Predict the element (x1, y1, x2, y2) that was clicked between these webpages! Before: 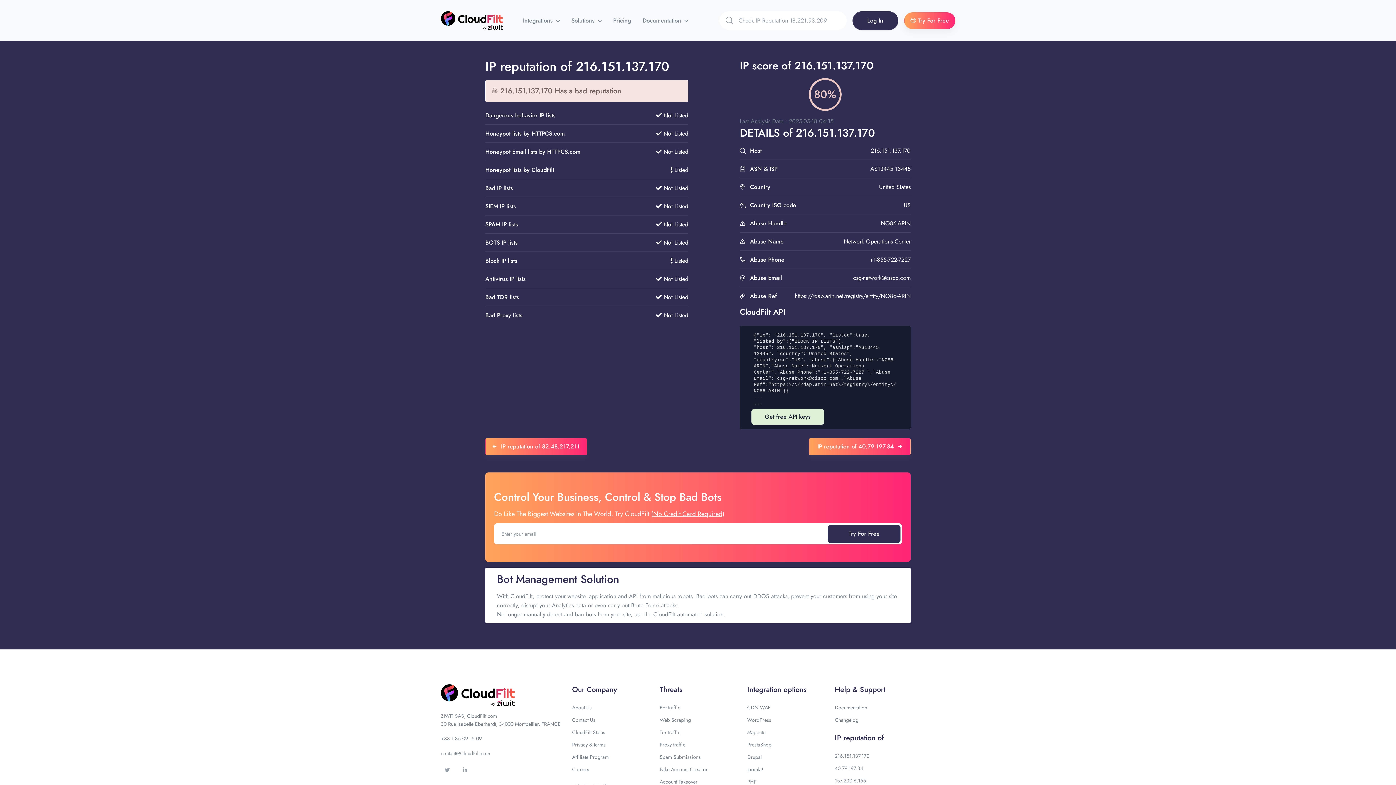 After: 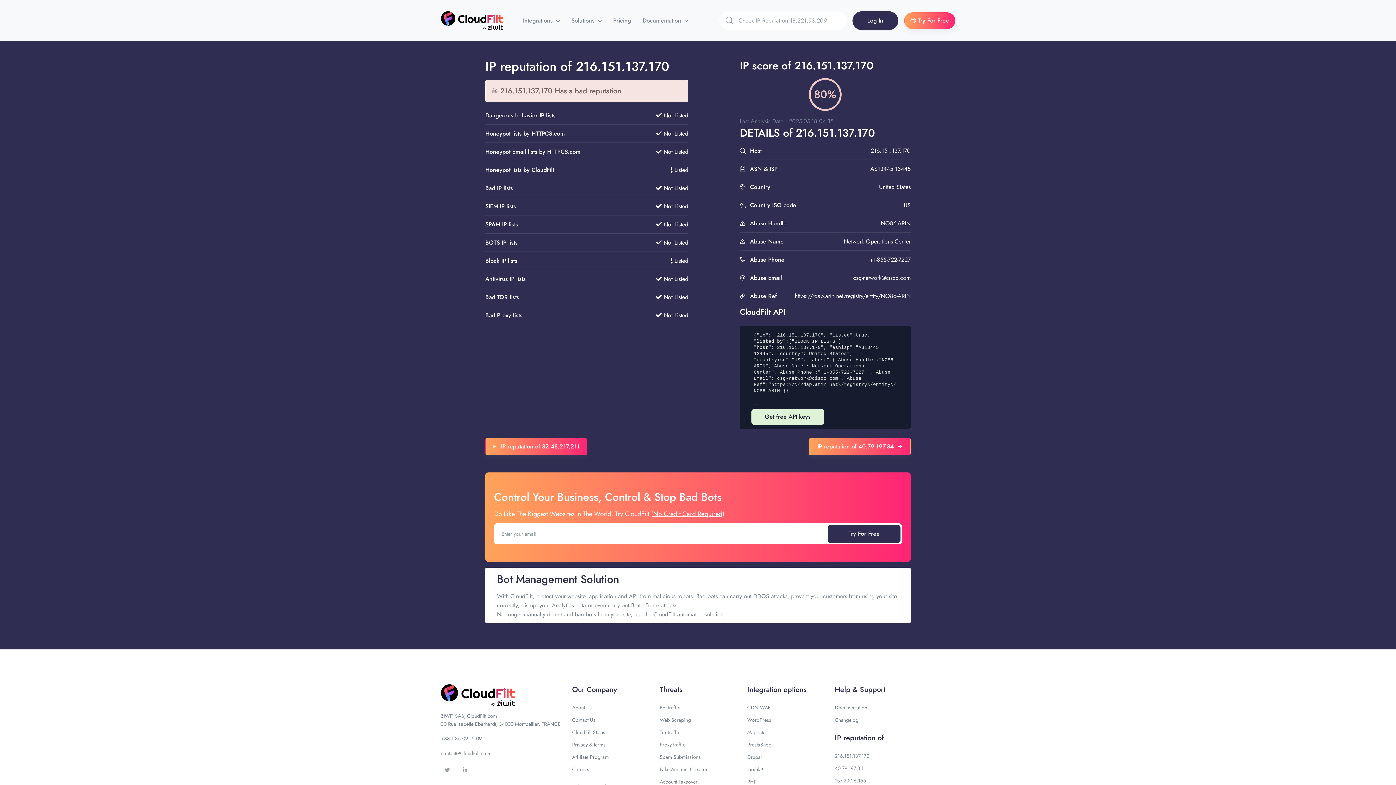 Action: label: Our Company bbox: (572, 684, 648, 695)